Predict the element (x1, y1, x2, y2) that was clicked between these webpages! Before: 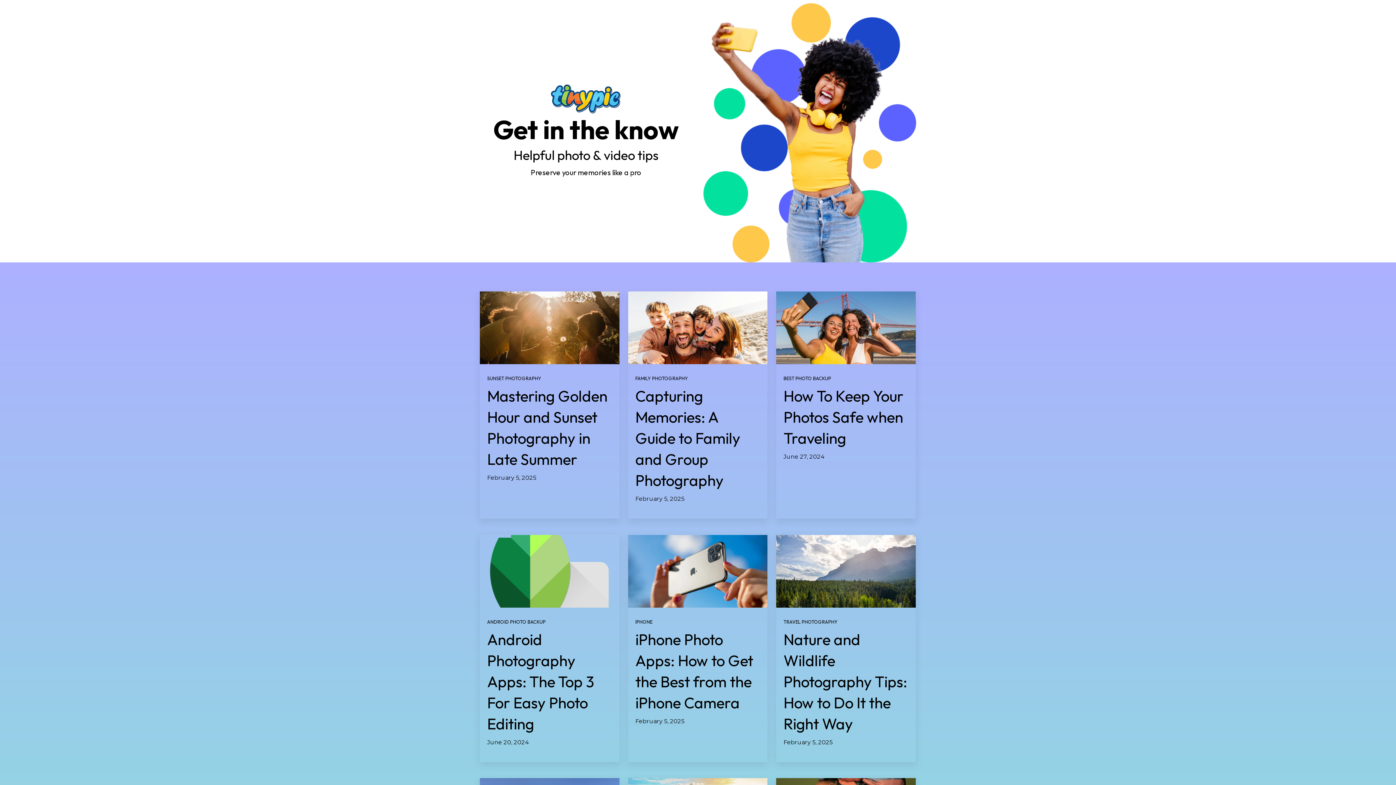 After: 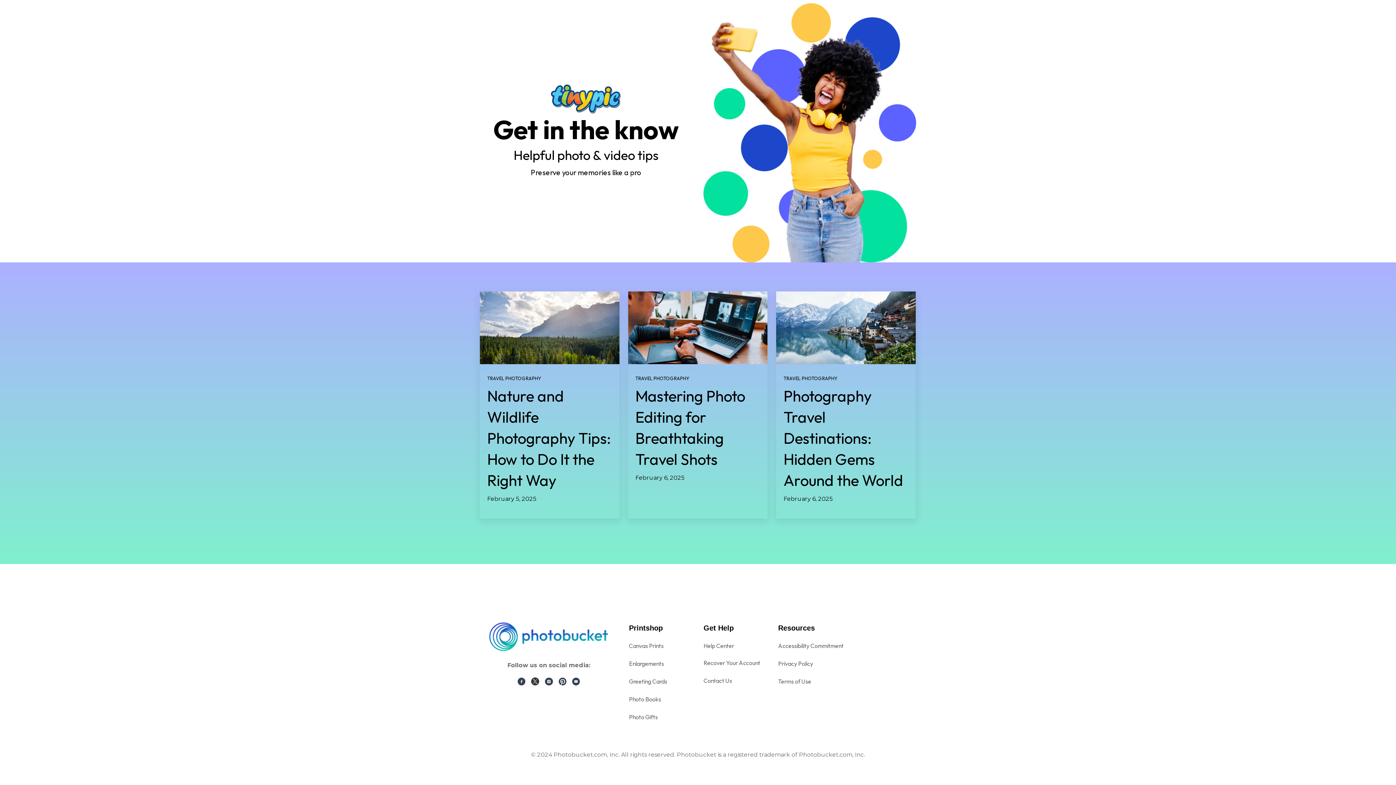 Action: bbox: (783, 619, 837, 625) label: TRAVEL PHOTOGRAPHY